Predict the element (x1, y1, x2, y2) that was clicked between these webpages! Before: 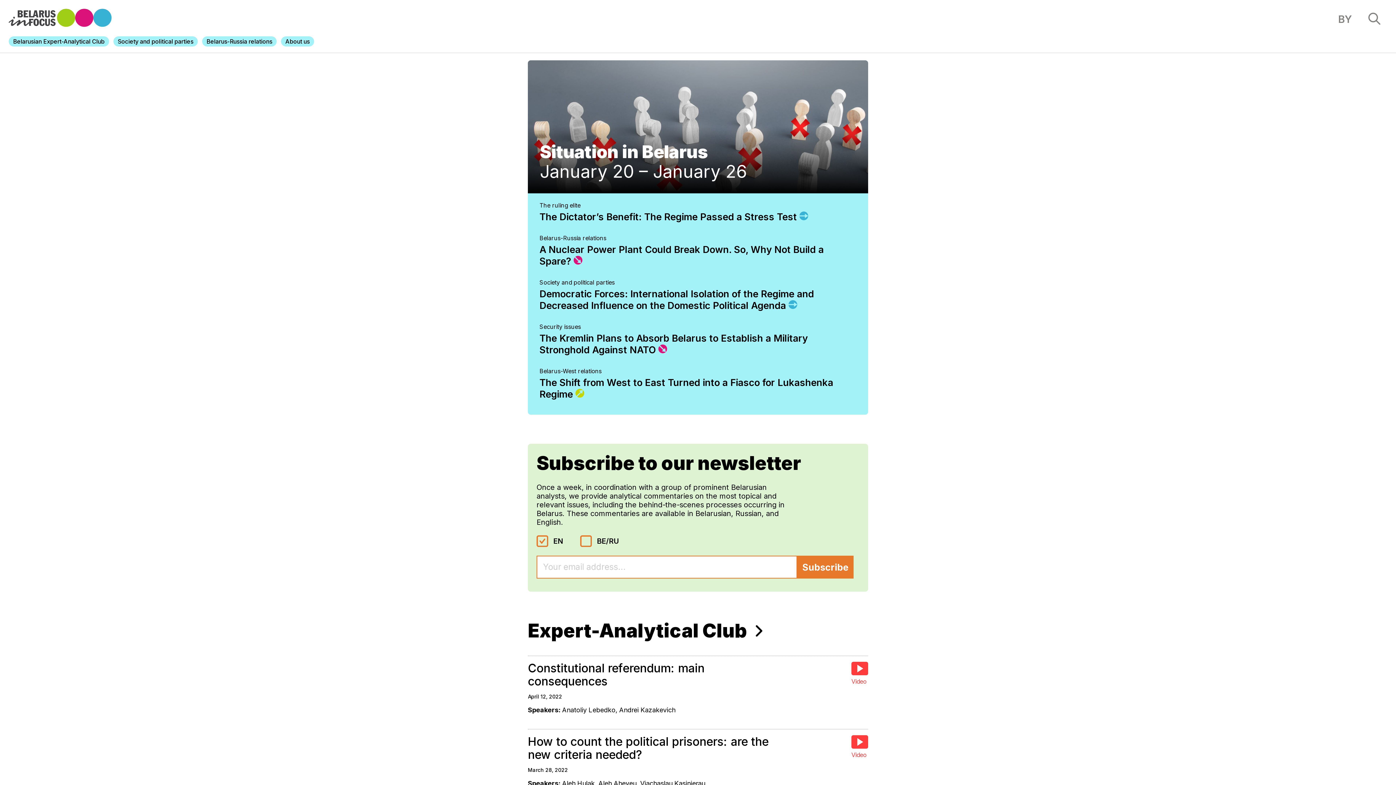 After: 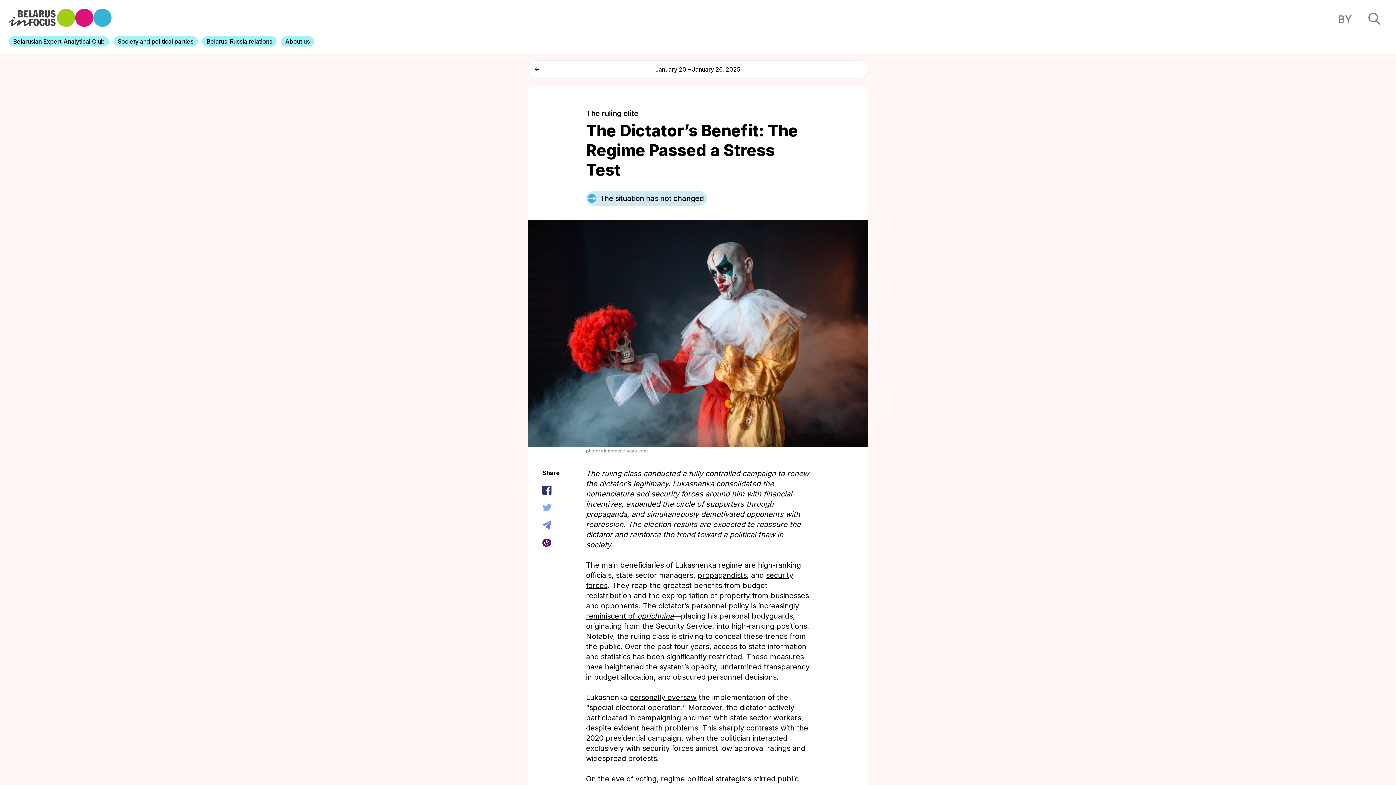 Action: label: The Dictator’s Benefit: The Regime Passed a Stress Test bbox: (539, 211, 797, 222)